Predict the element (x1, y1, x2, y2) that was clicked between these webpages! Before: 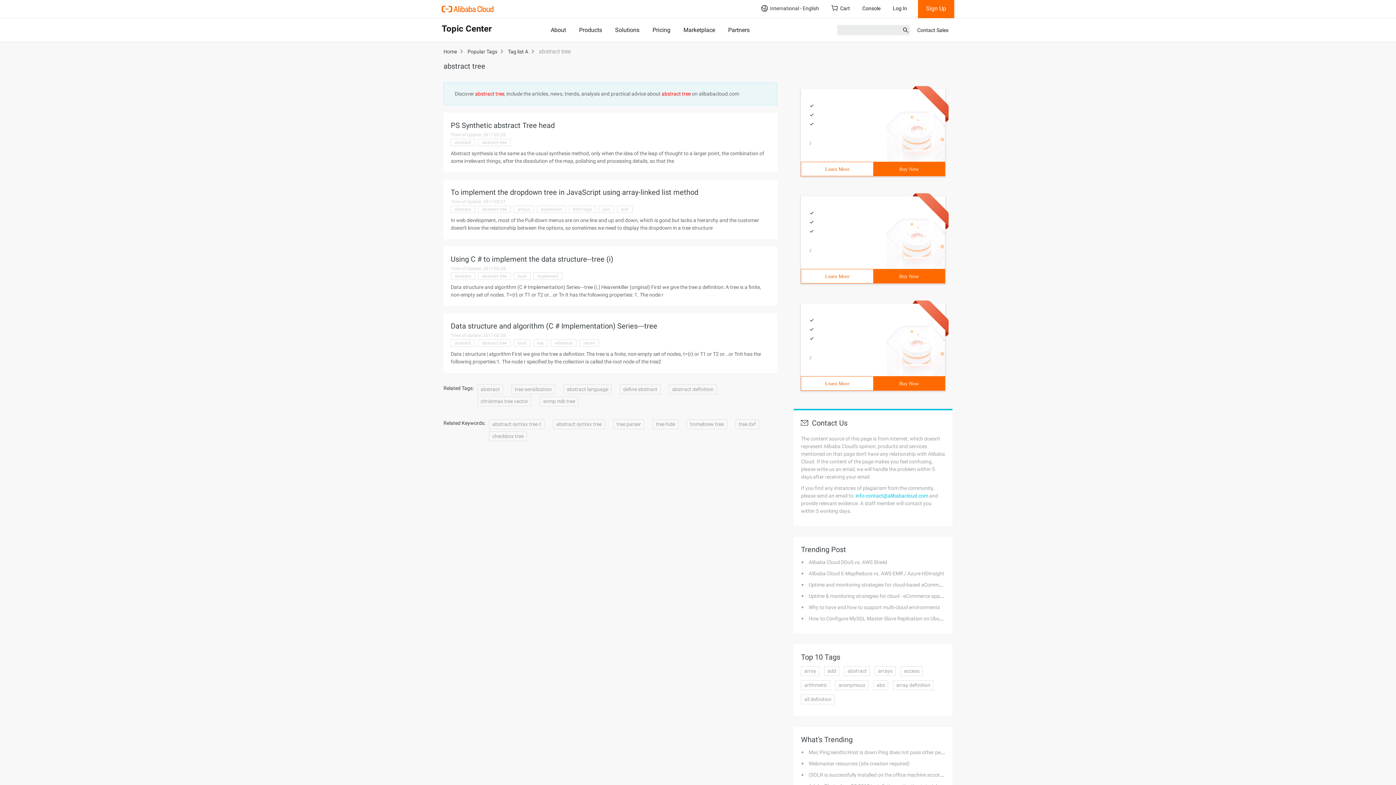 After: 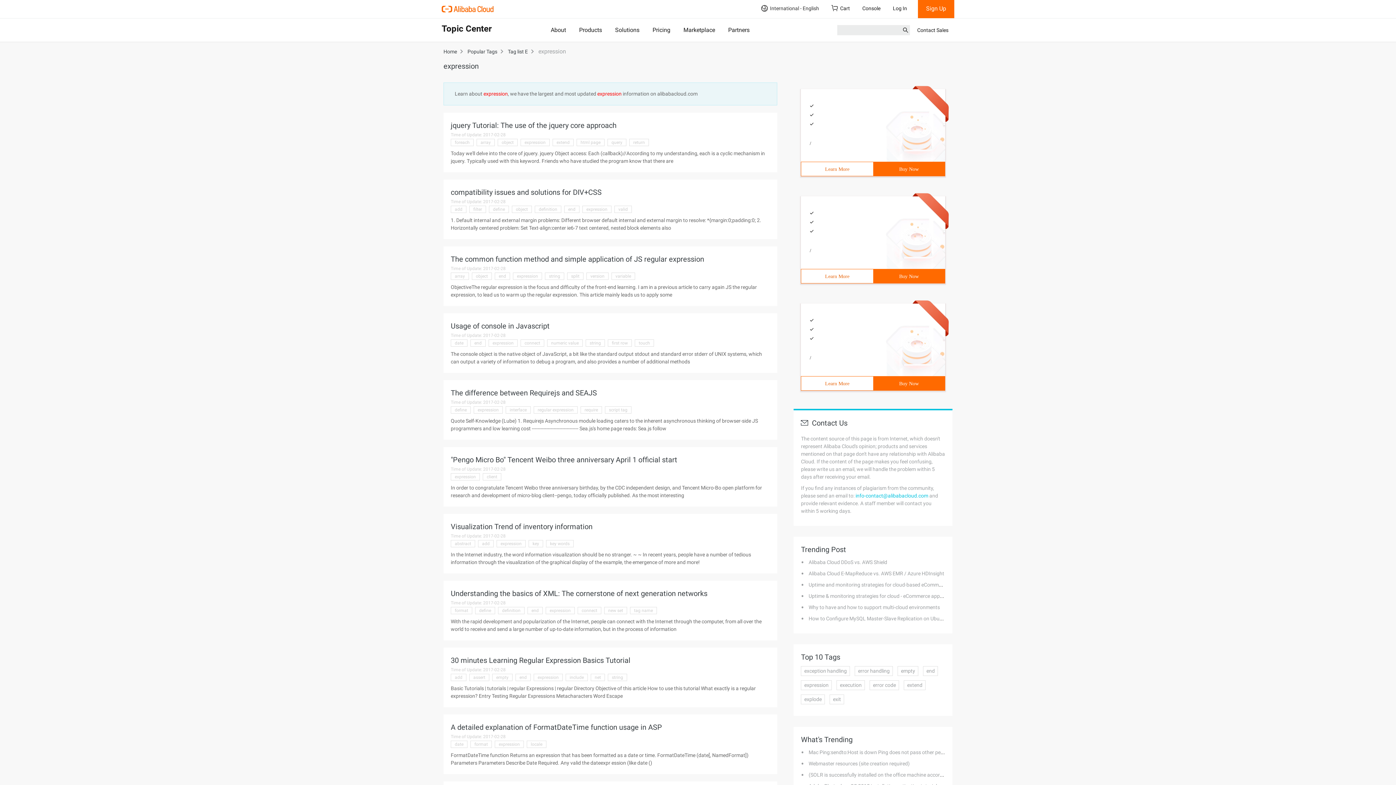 Action: label: expression bbox: (537, 205, 566, 213)